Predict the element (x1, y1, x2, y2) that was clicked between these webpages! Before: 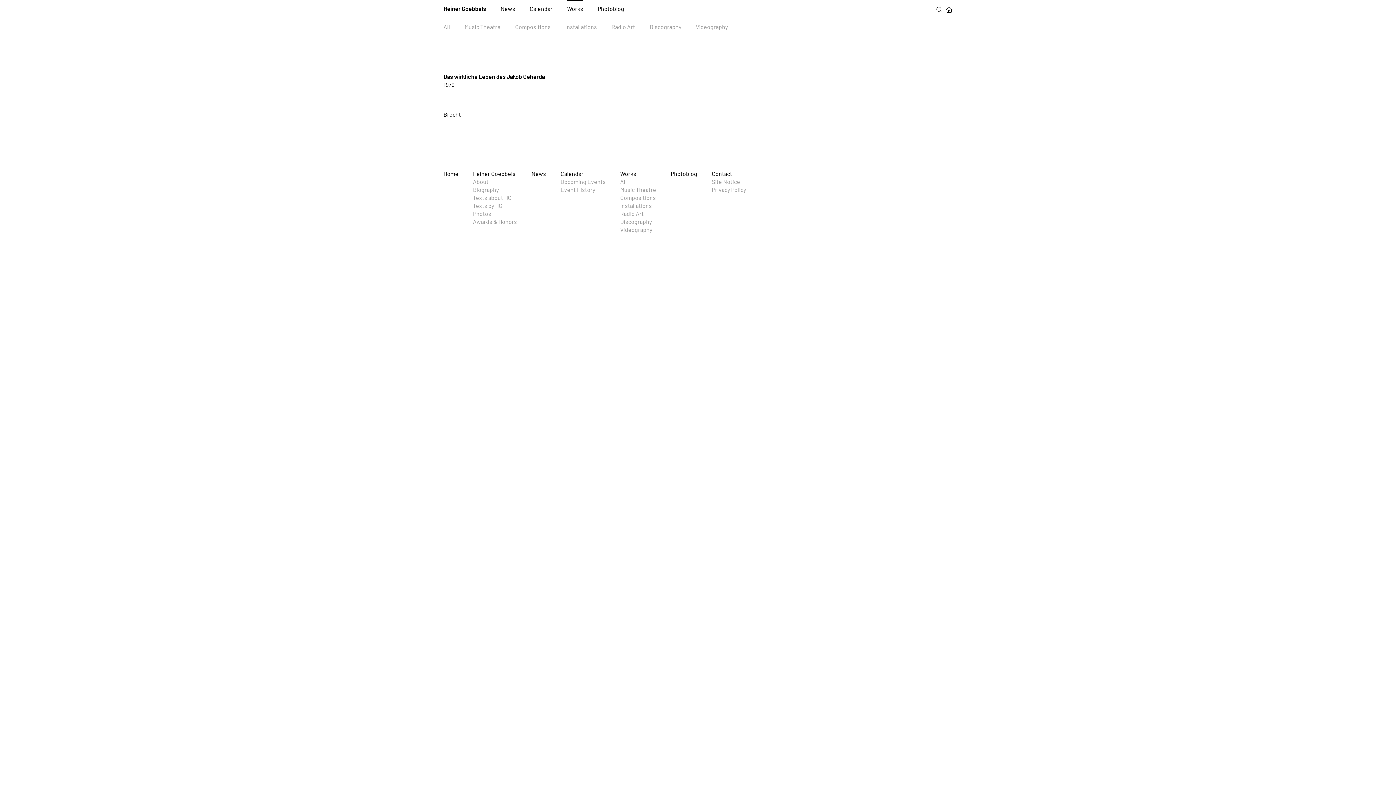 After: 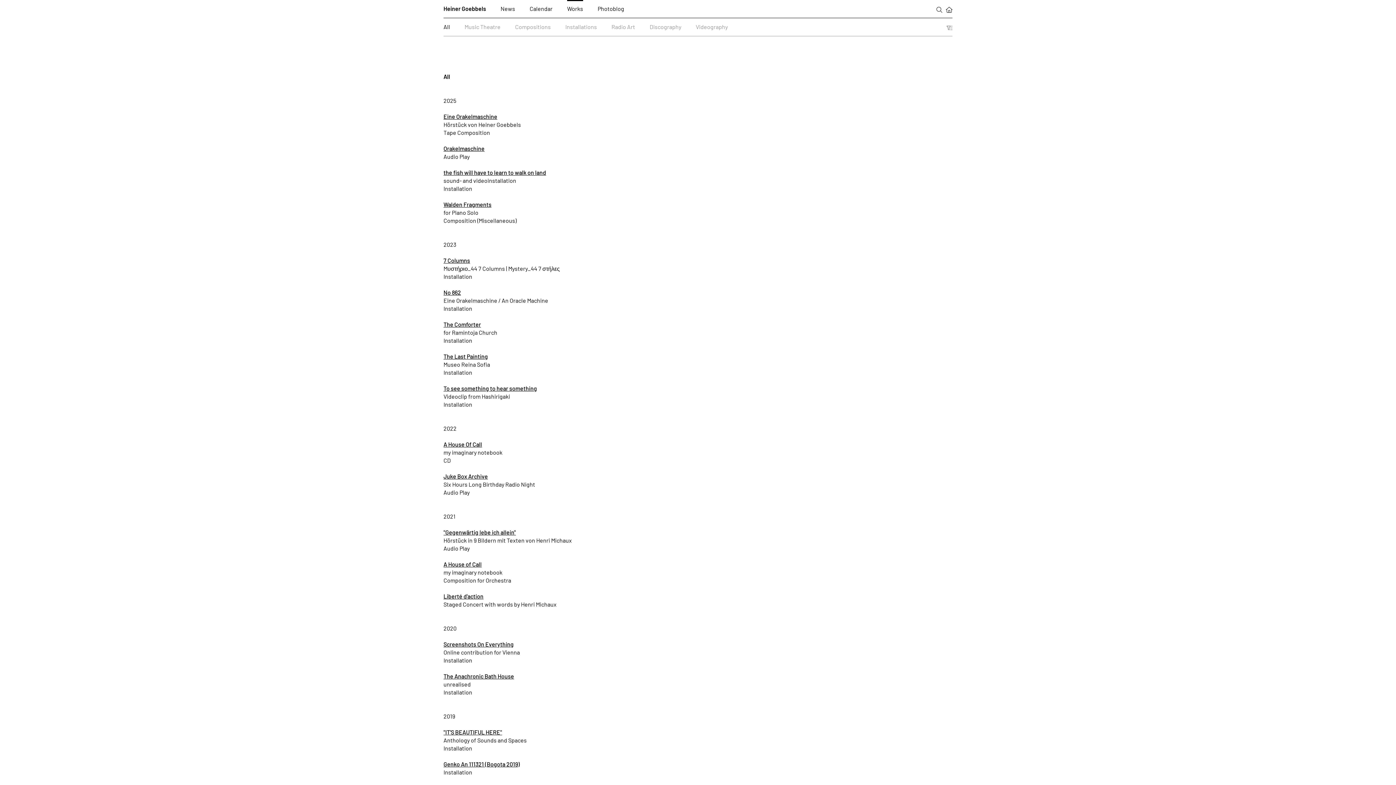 Action: bbox: (443, 23, 450, 30) label: All